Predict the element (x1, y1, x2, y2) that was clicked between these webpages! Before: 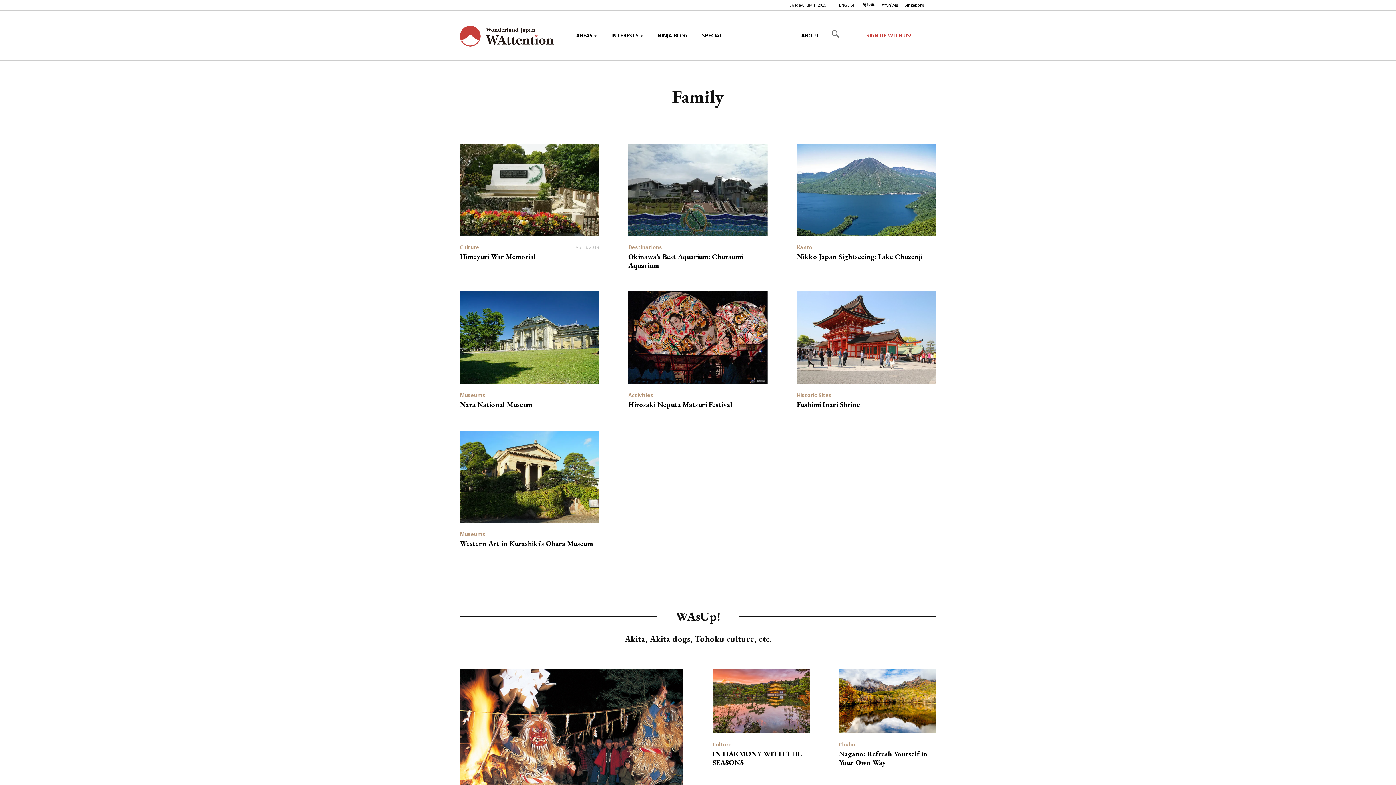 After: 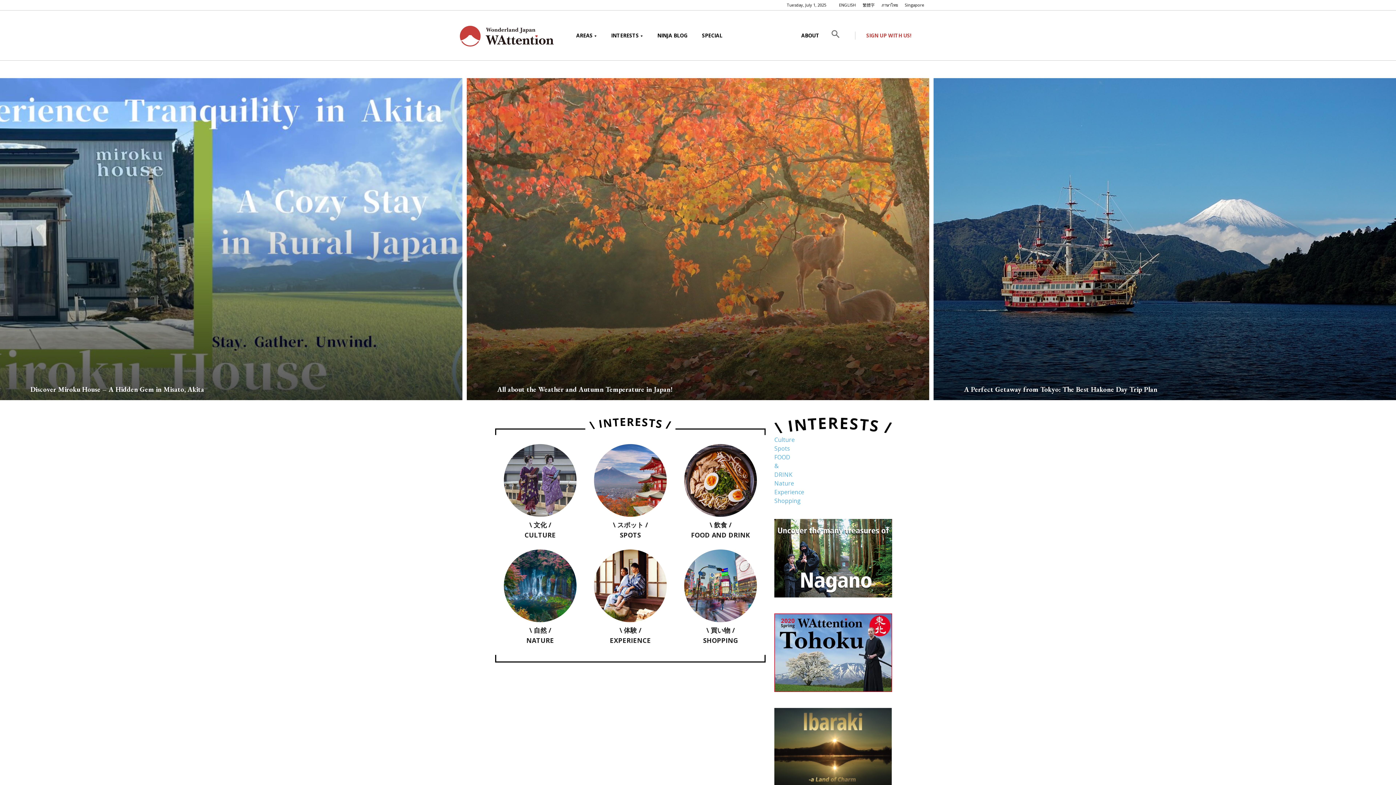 Action: bbox: (604, 10, 650, 60) label: INTERESTS